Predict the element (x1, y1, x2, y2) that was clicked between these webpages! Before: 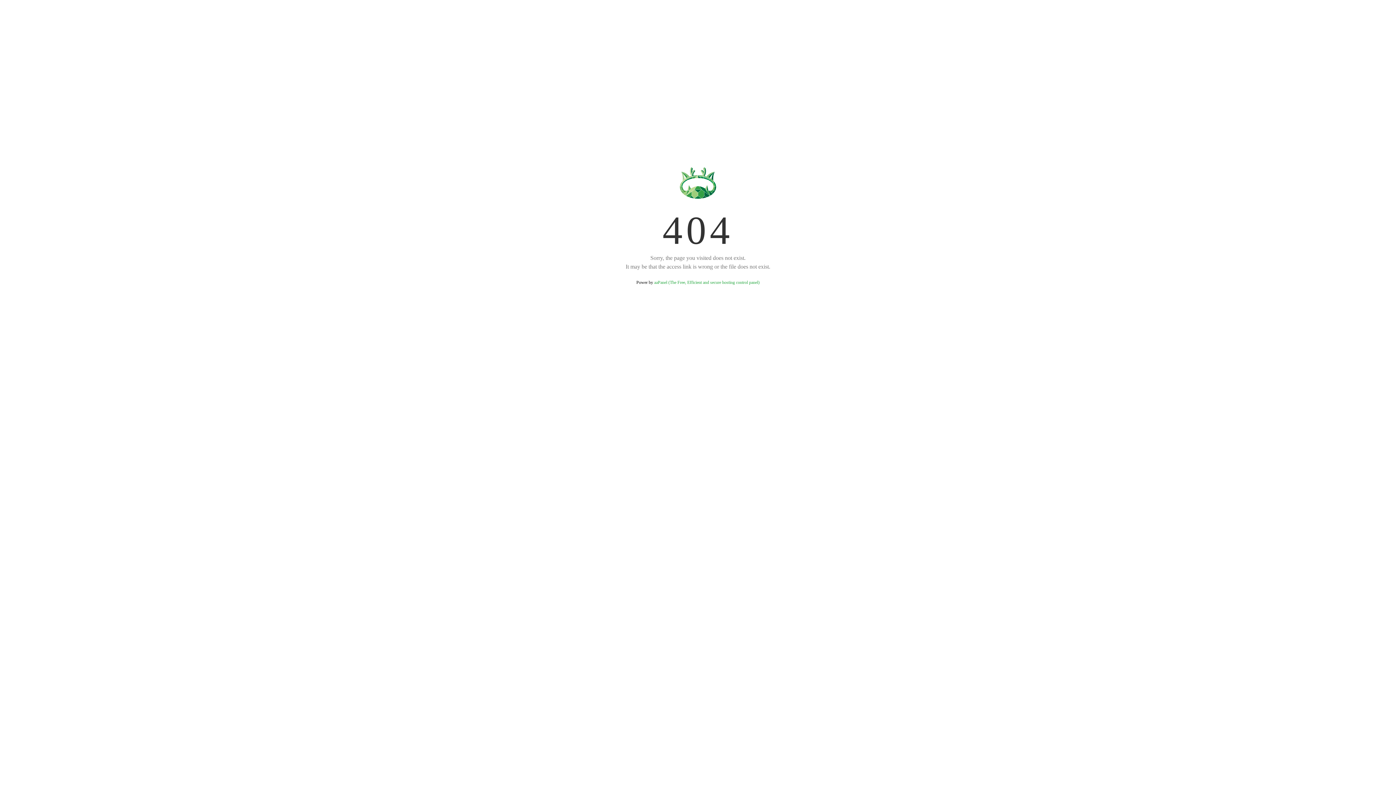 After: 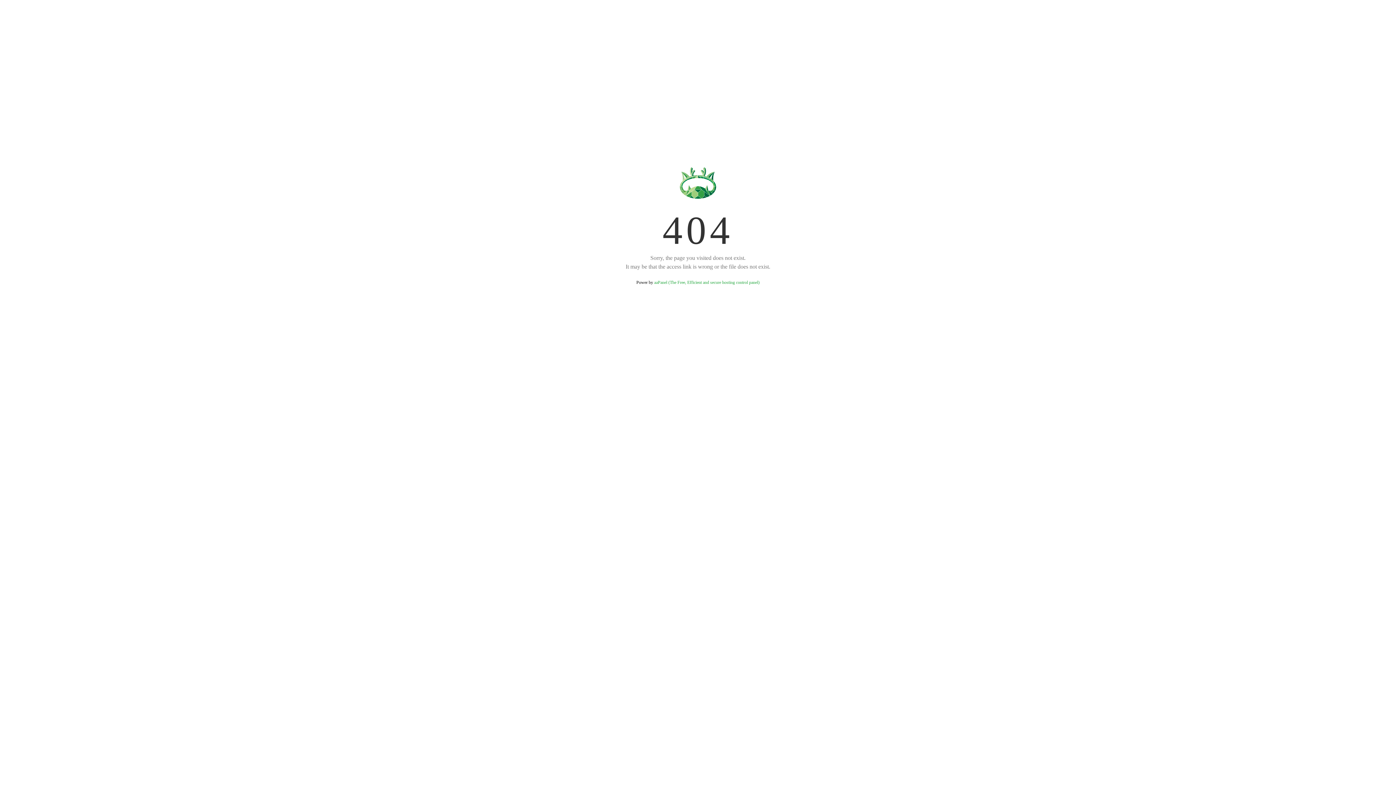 Action: bbox: (654, 280, 759, 285) label: aaPanel (The Free, Efficient and secure hosting control panel)